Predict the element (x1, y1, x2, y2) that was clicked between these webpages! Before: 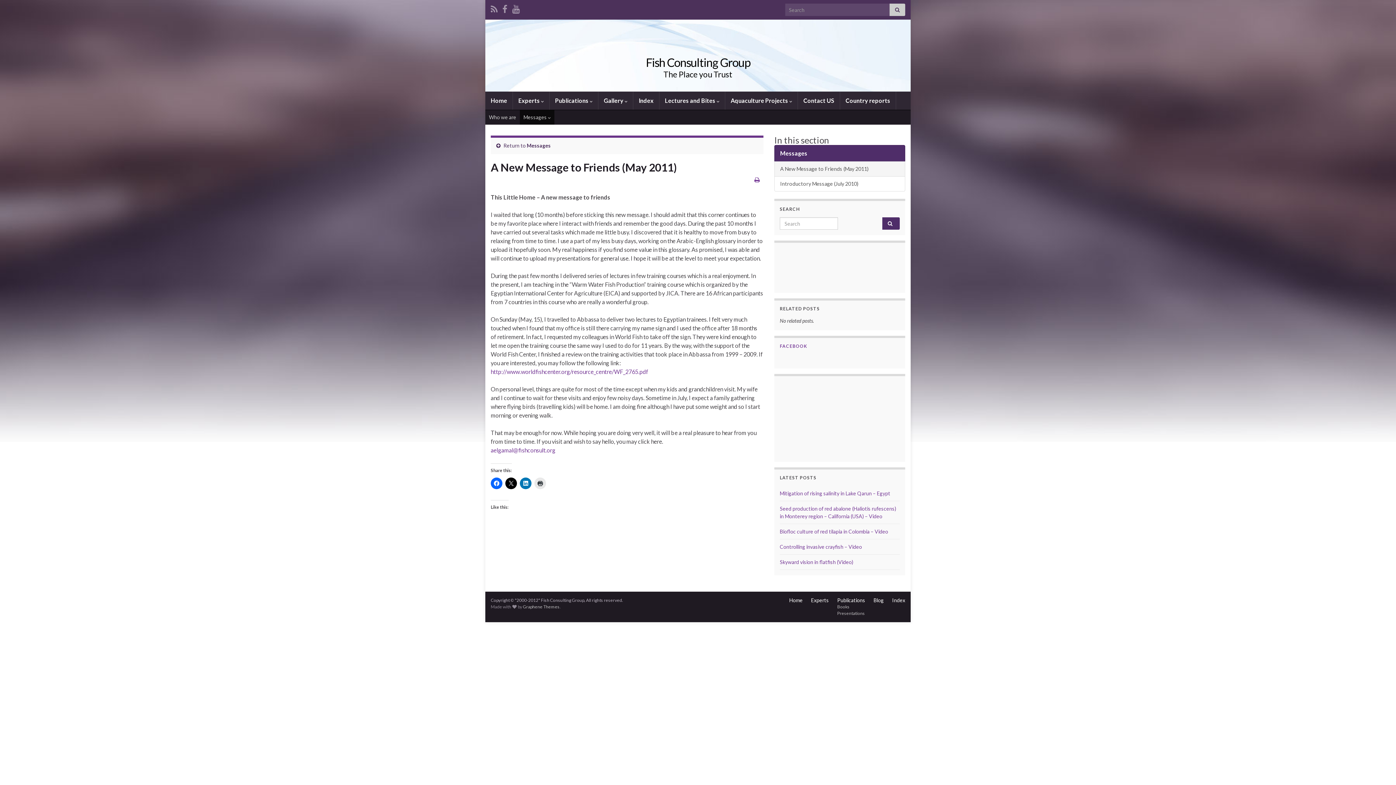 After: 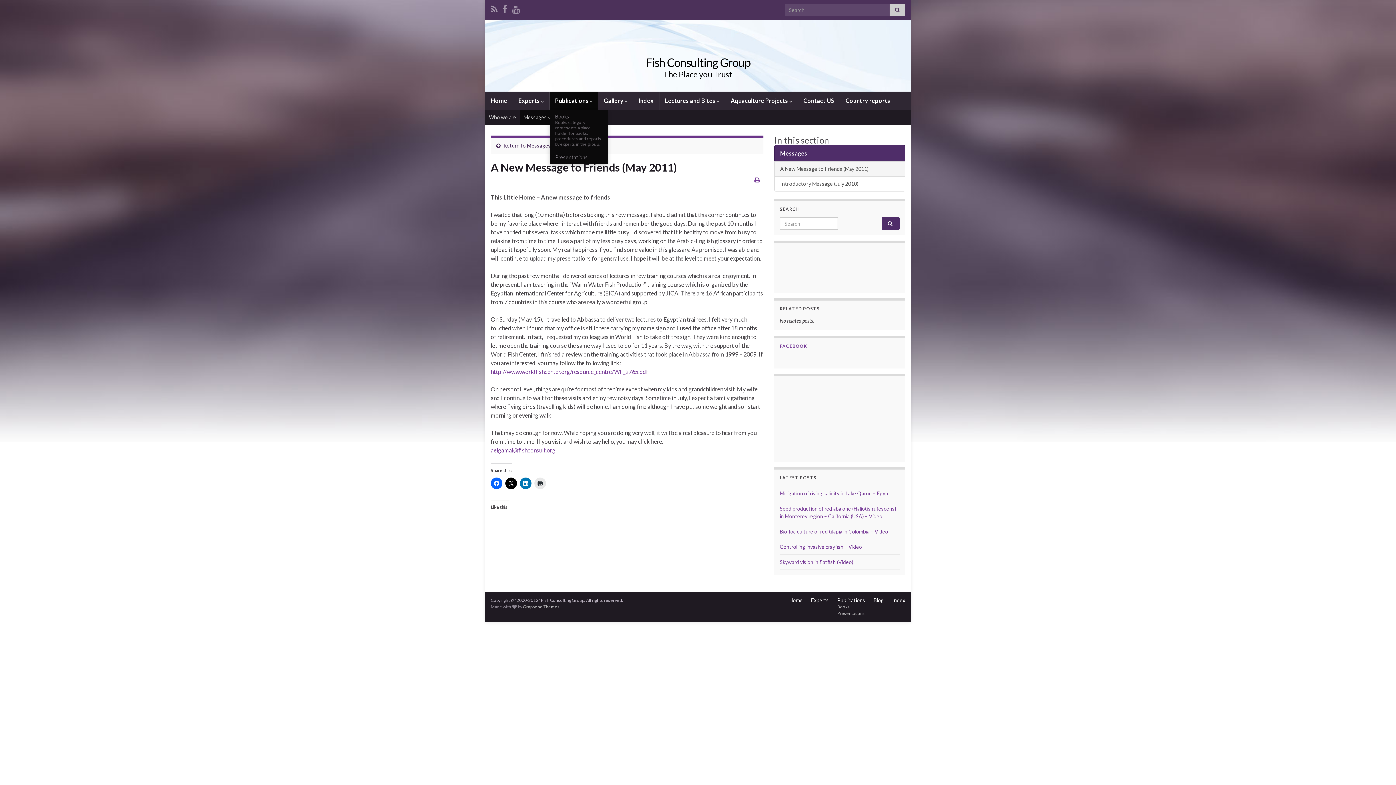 Action: bbox: (549, 91, 598, 109) label: Publications 